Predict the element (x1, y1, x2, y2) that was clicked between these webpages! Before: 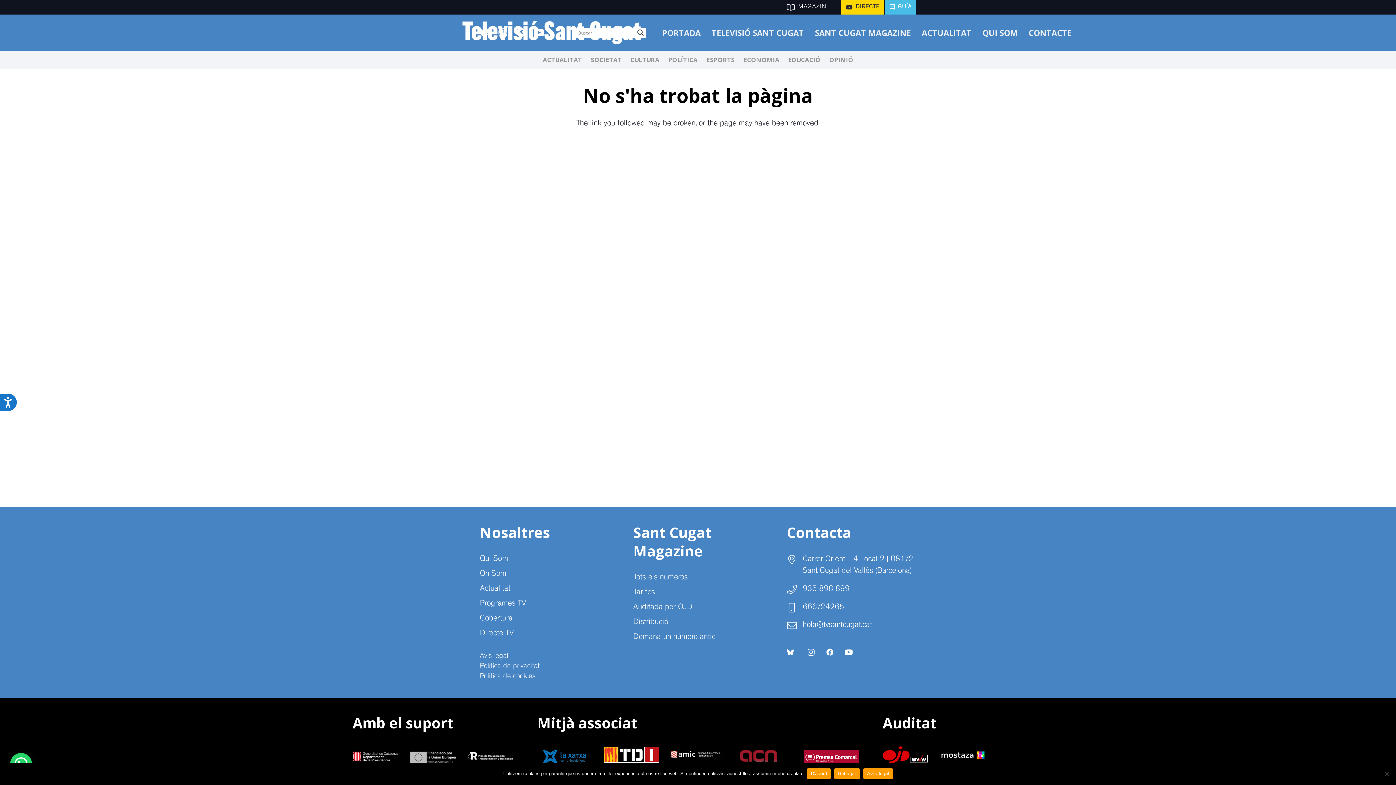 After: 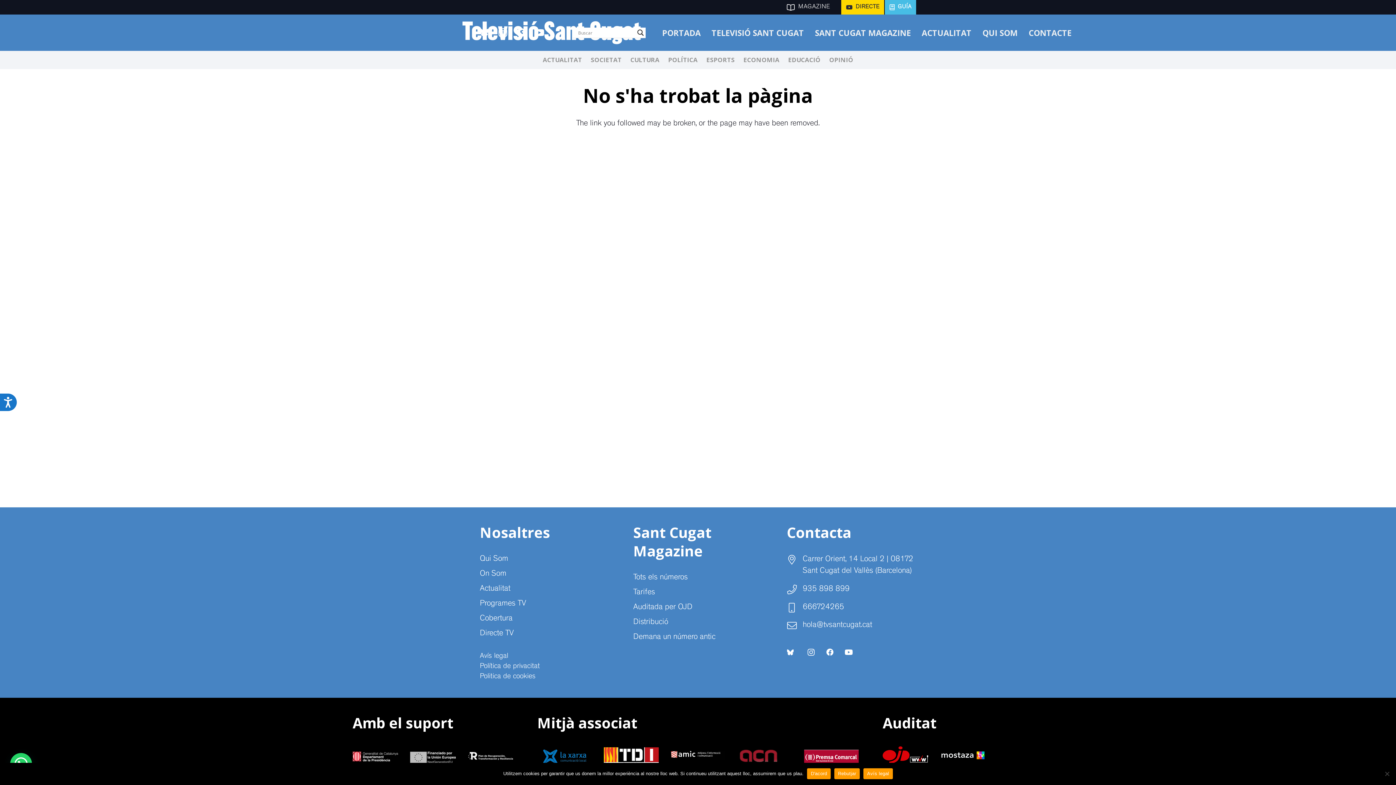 Action: bbox: (786, 649, 794, 656) label: bluesky-social-logo